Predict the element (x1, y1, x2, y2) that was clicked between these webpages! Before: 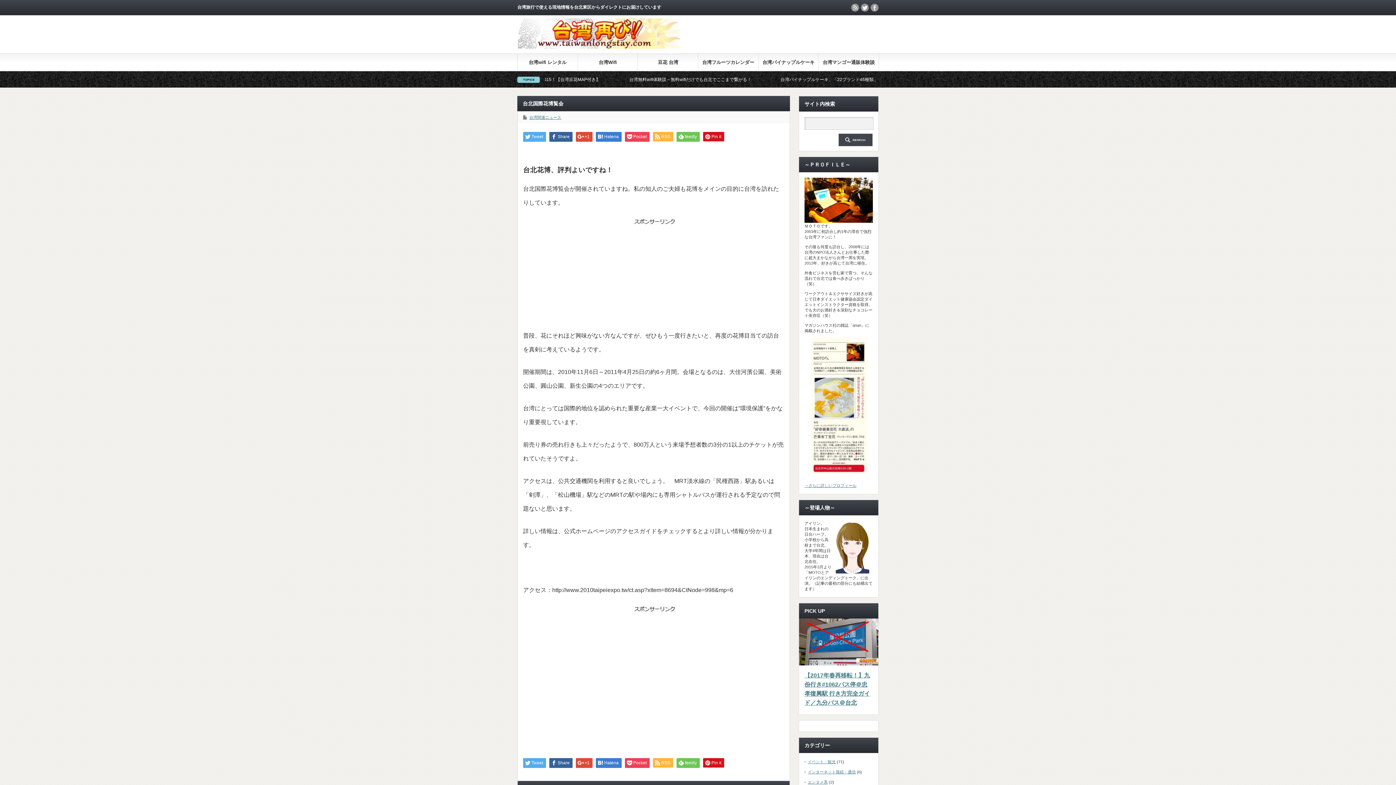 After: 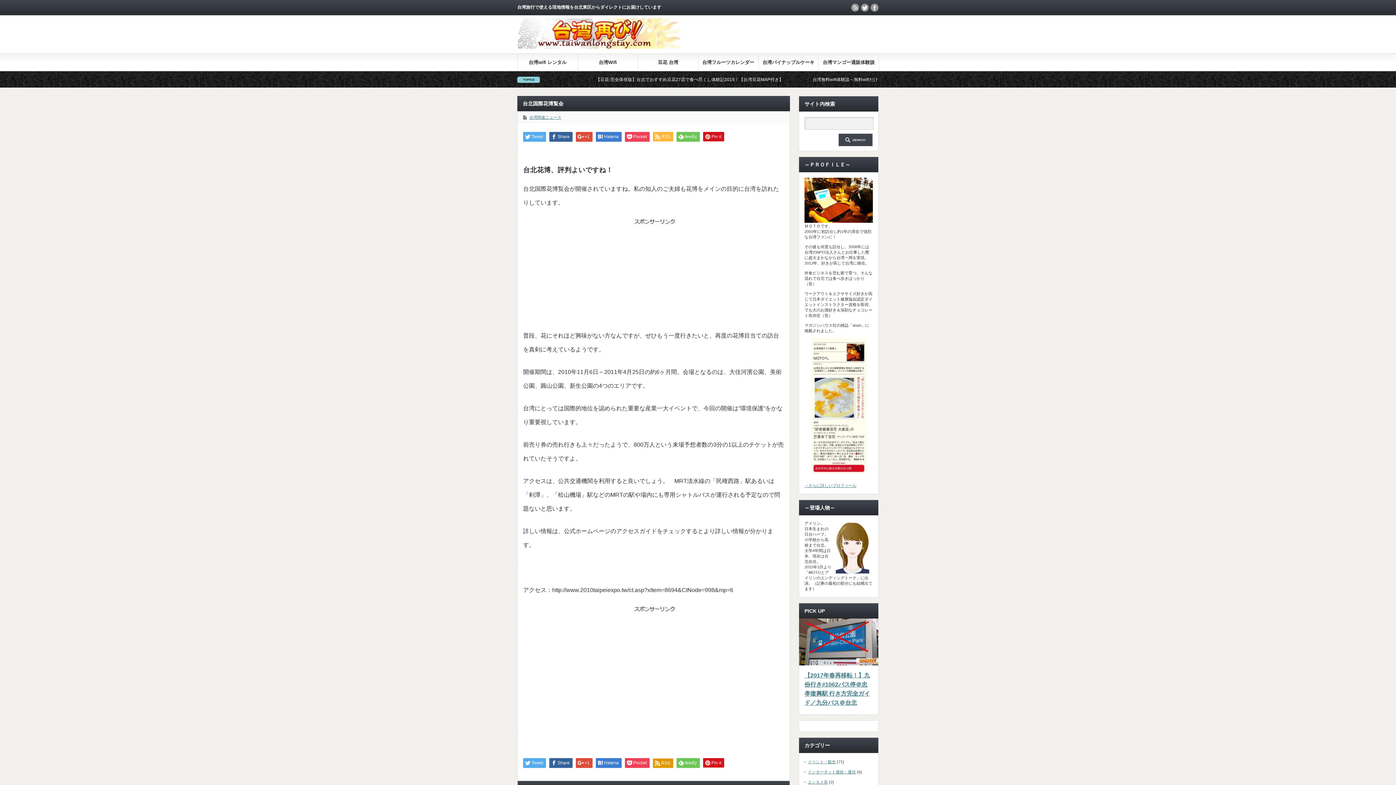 Action: label: RSS bbox: (653, 758, 673, 767)